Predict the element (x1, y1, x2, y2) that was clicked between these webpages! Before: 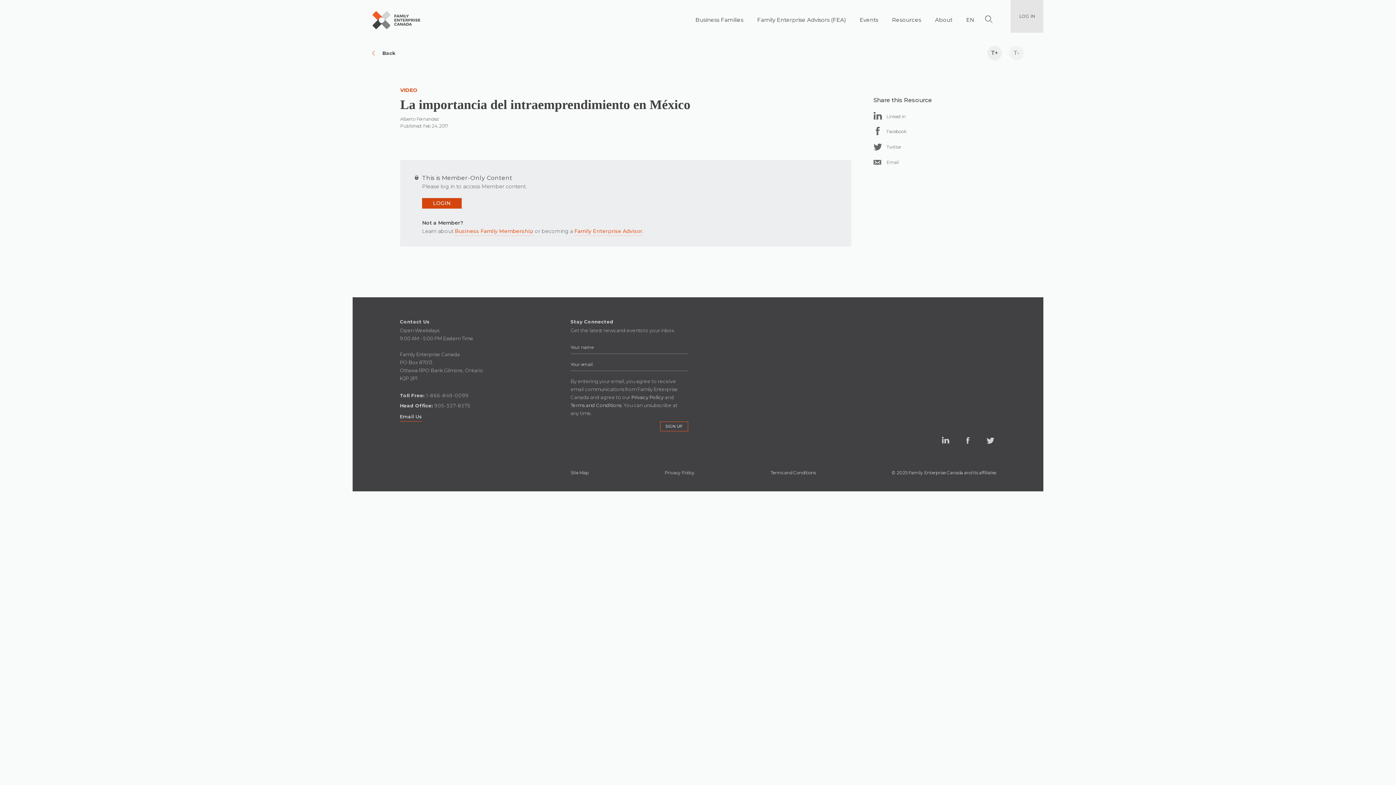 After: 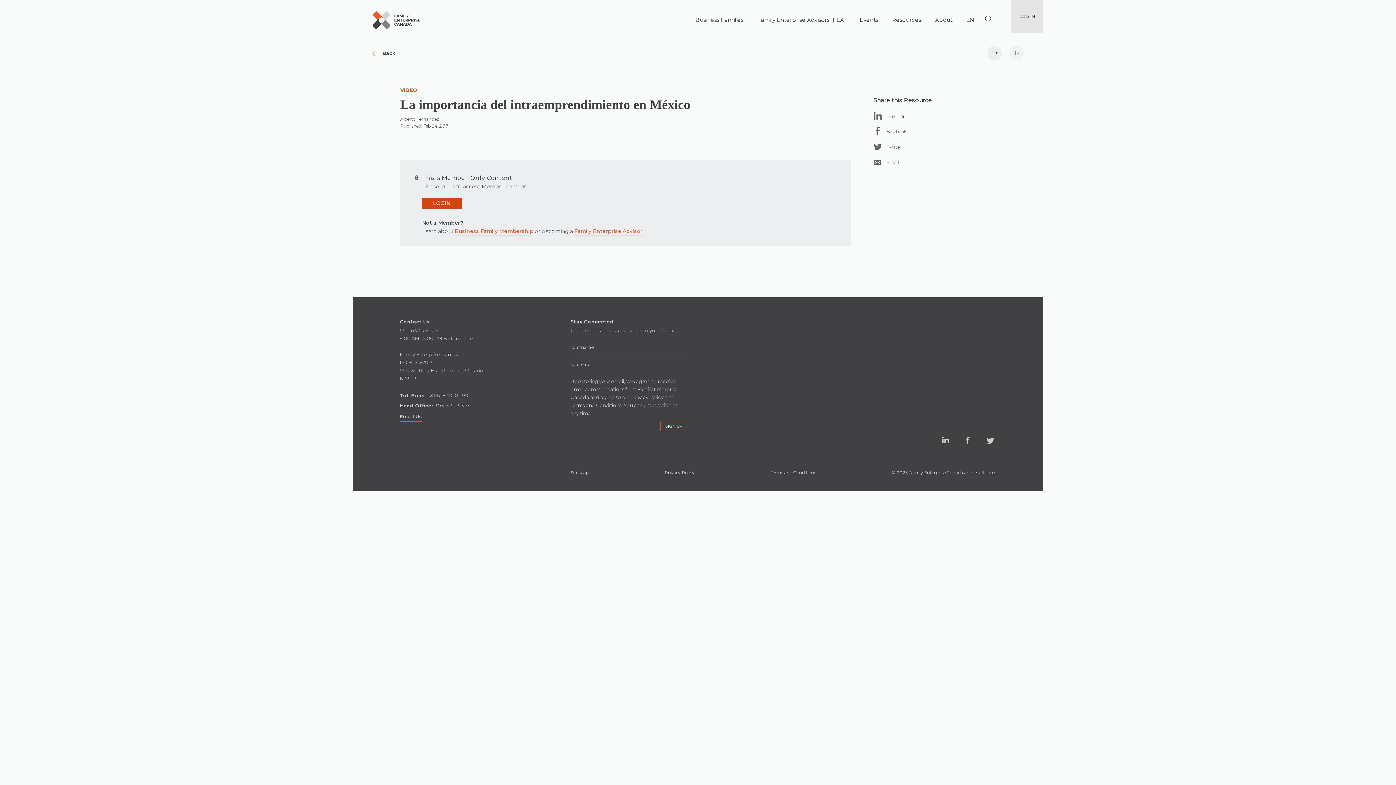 Action: bbox: (434, 402, 476, 408) label: 905-337-8375